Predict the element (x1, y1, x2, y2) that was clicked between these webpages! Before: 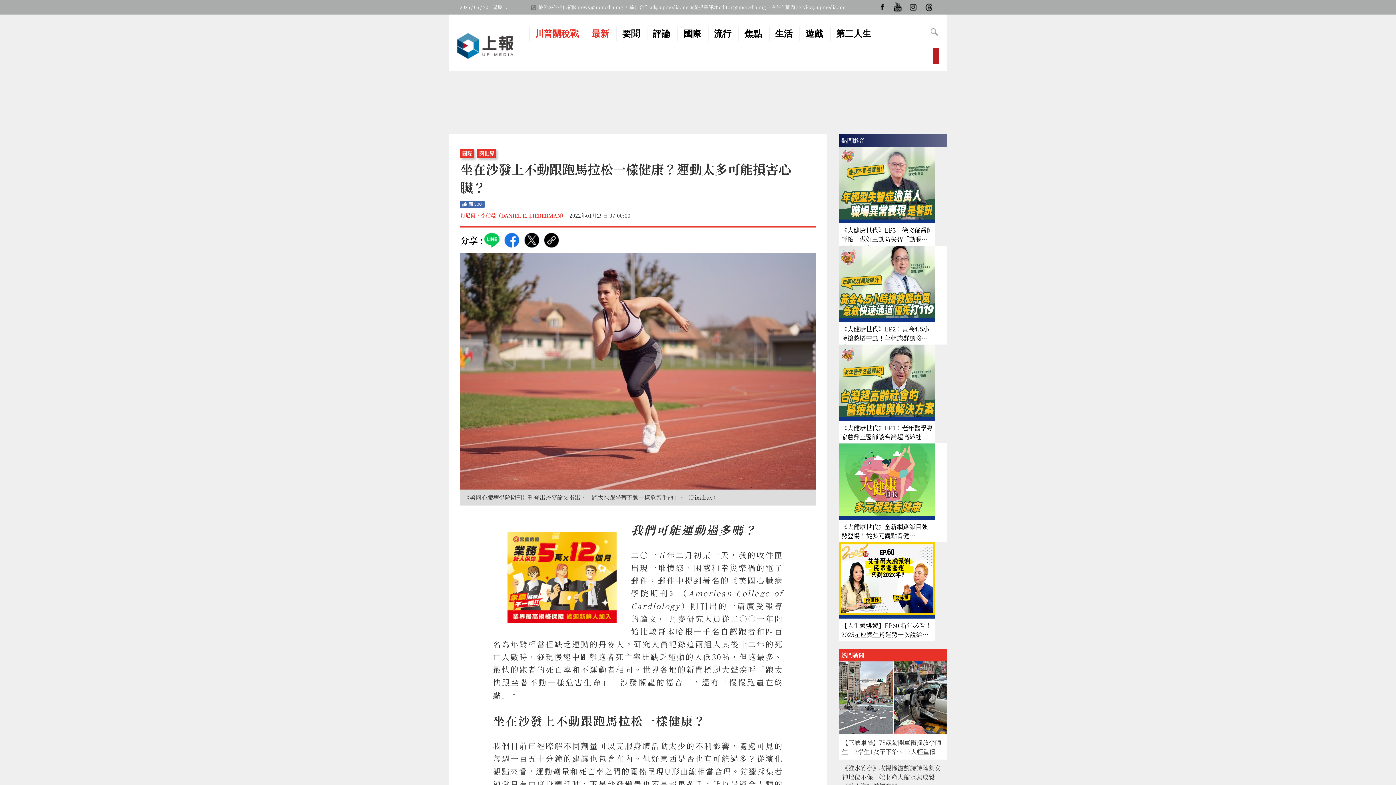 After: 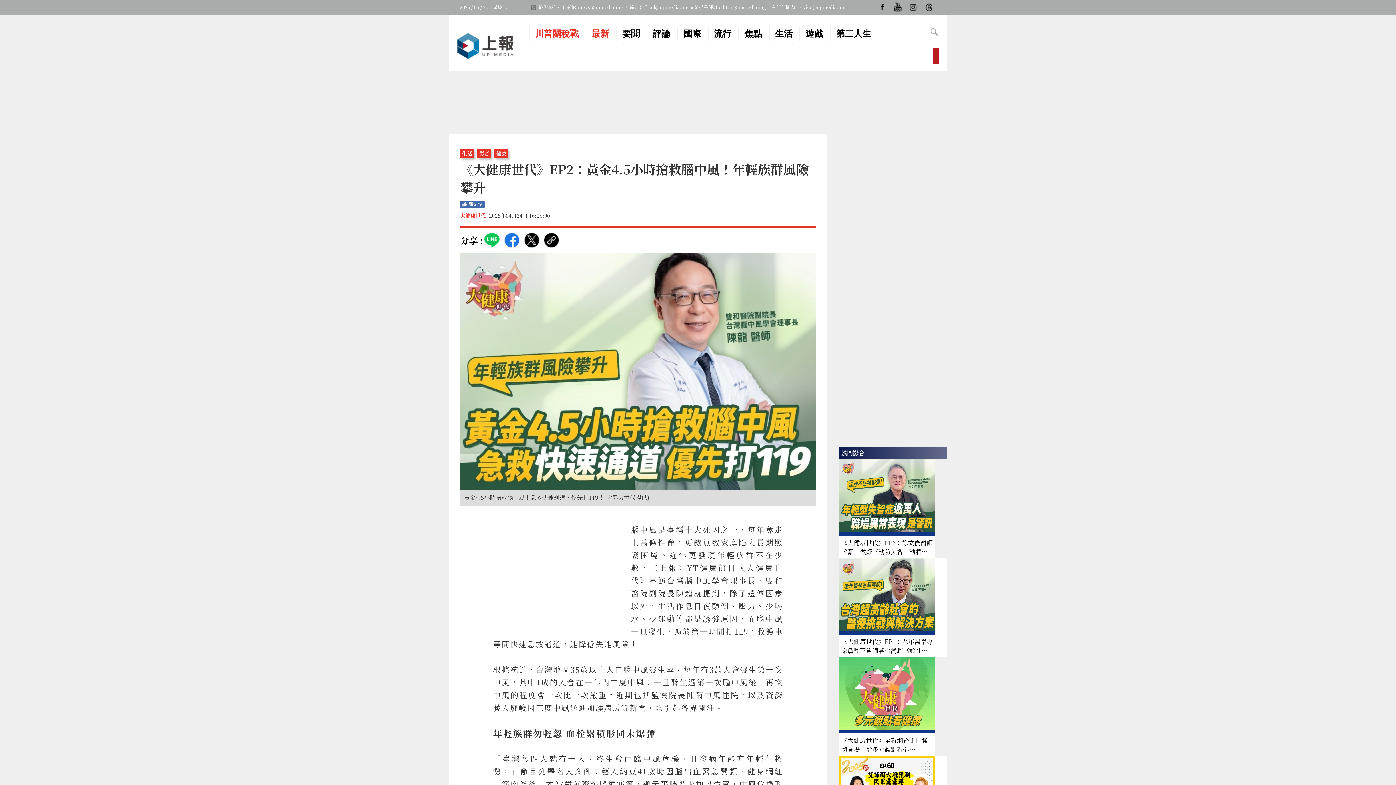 Action: bbox: (839, 245, 947, 344) label: 《大健康世代》EP2：黃金4.5小時搶救腦中風！年輕族群風險攀升